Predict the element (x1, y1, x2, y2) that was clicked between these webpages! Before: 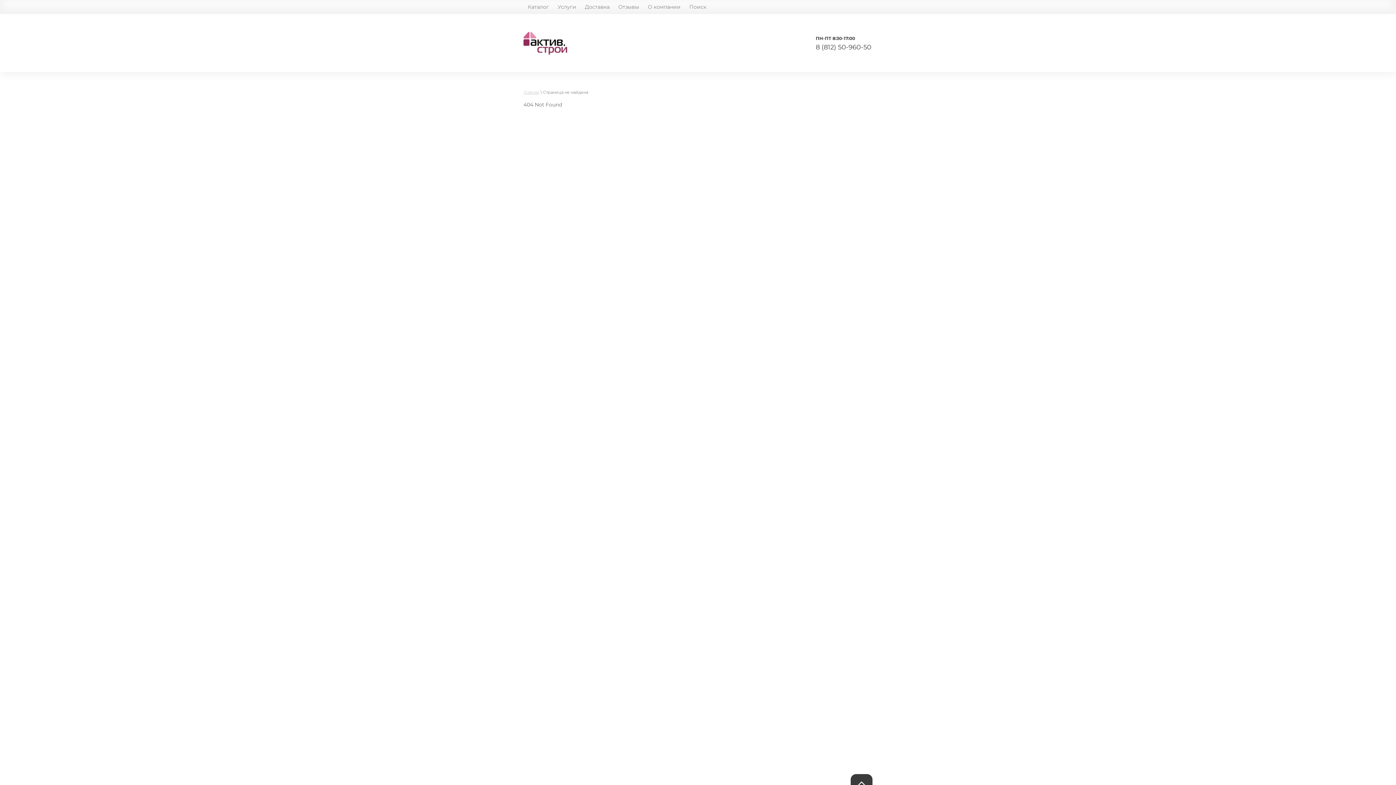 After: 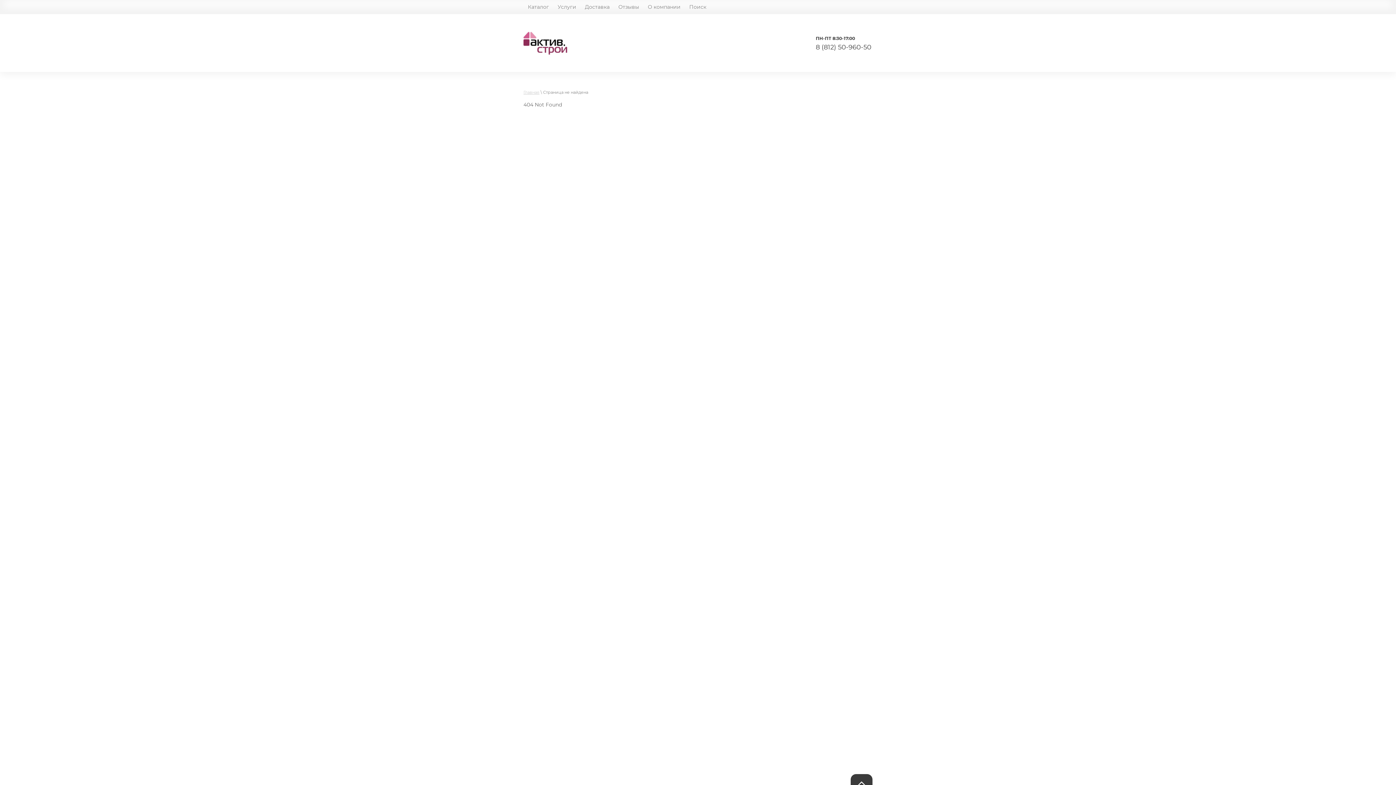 Action: bbox: (816, 43, 871, 51) label: 8 (812) 50-960-50